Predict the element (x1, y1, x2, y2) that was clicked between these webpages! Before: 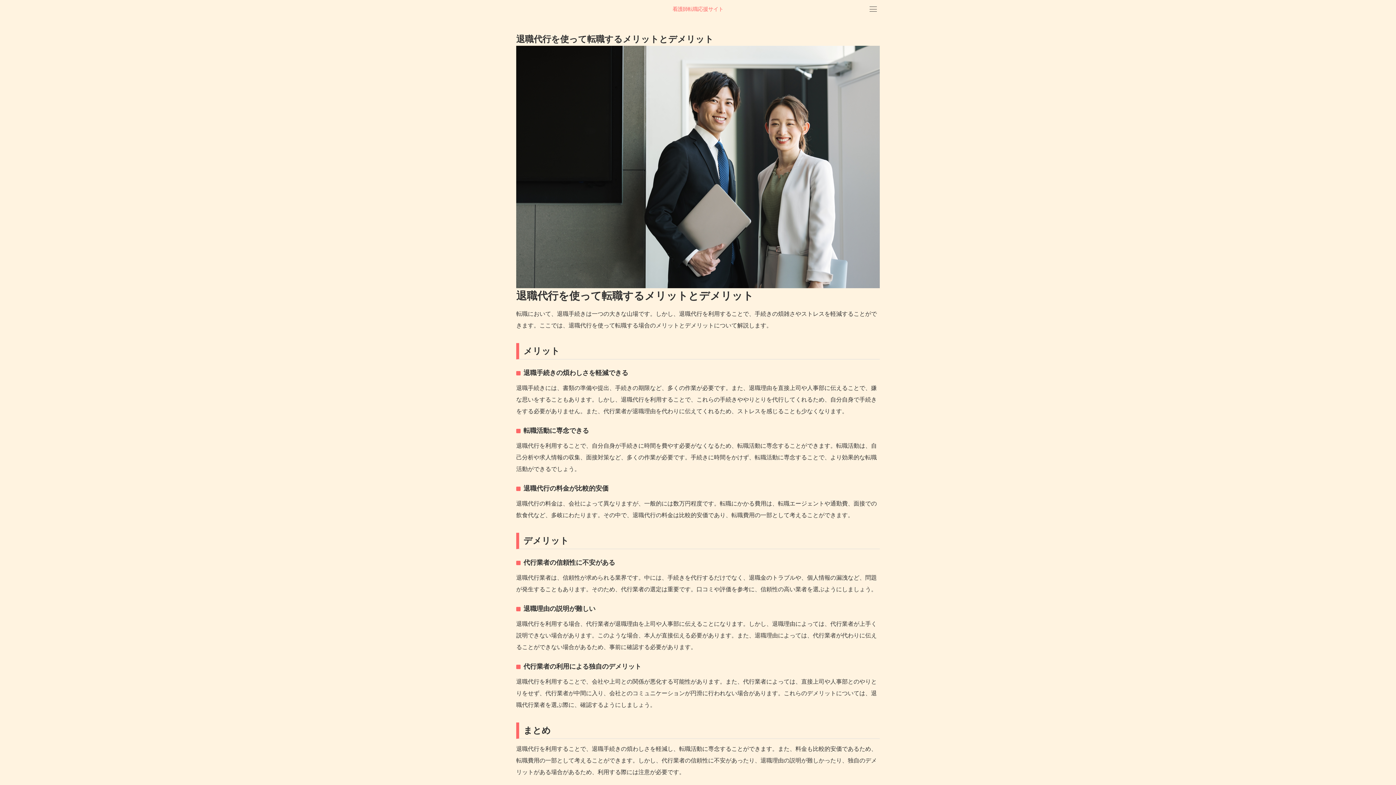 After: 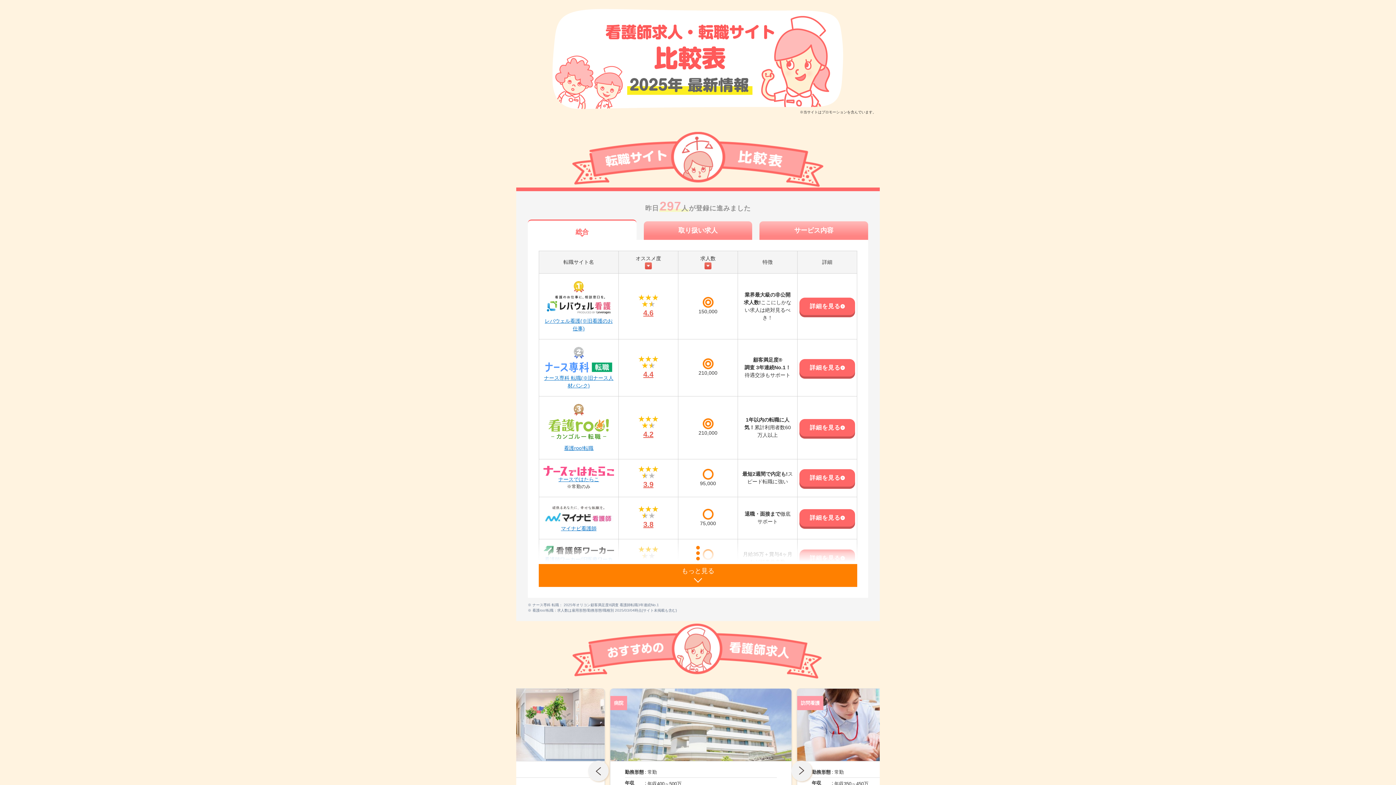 Action: label: 看護師転職応援サイト bbox: (672, 6, 723, 11)